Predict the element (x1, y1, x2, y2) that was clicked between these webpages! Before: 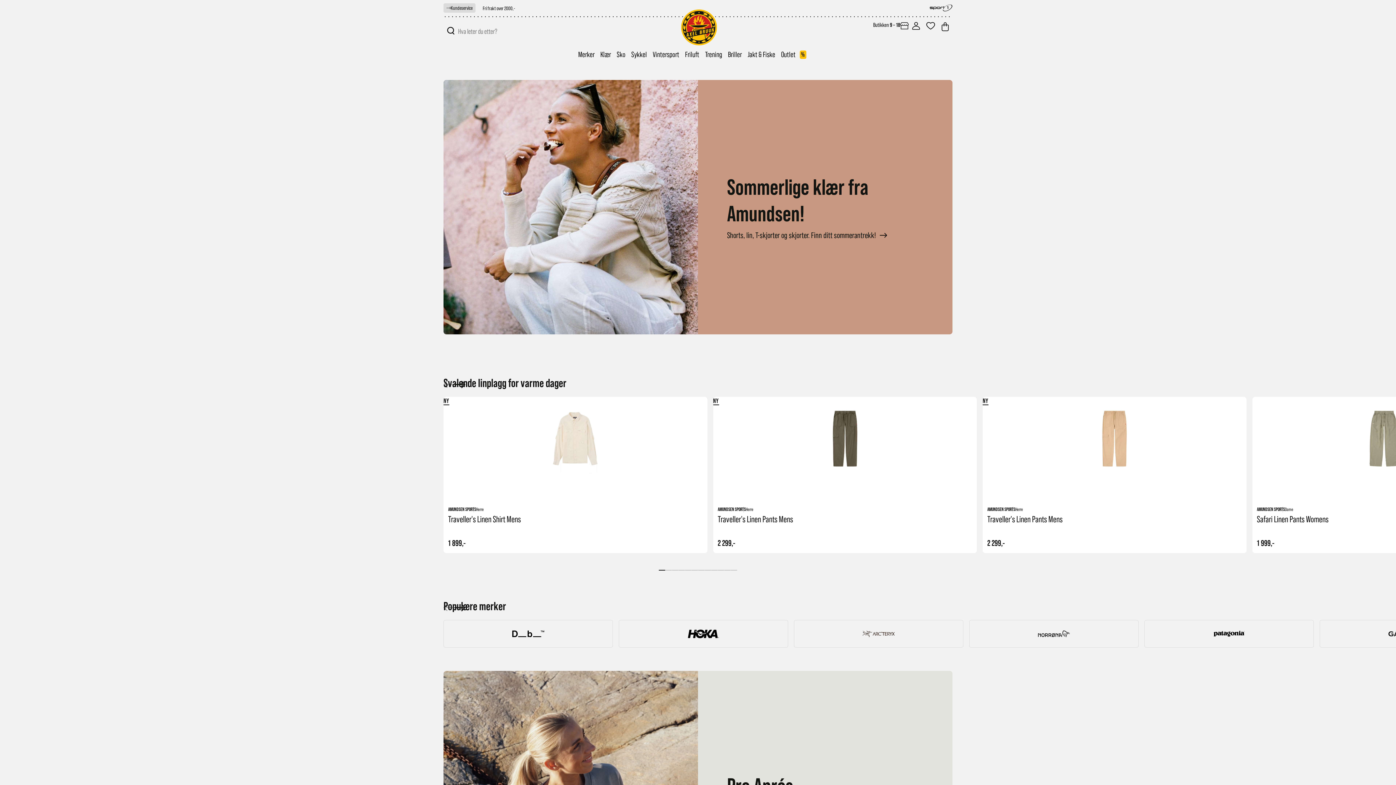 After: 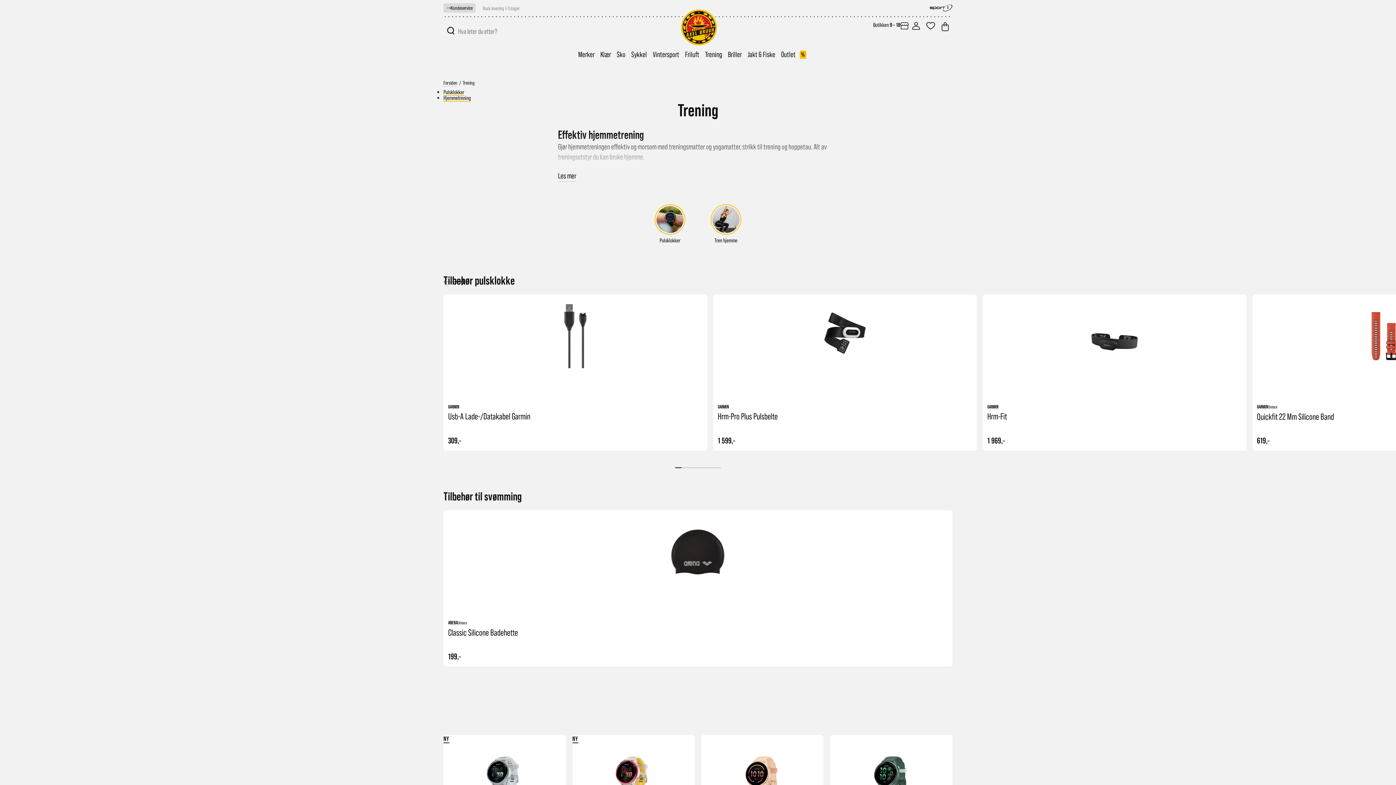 Action: label: Trening bbox: (705, 50, 722, 59)